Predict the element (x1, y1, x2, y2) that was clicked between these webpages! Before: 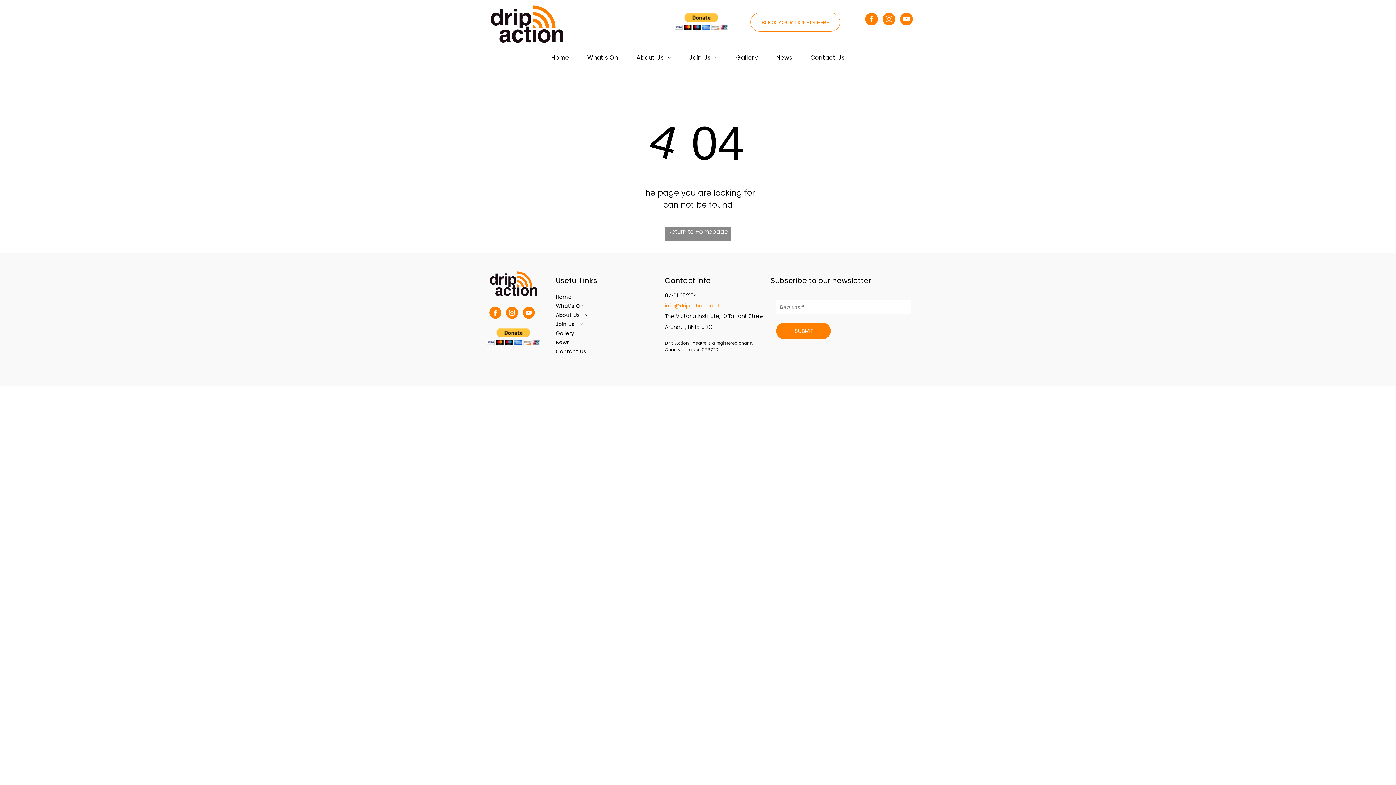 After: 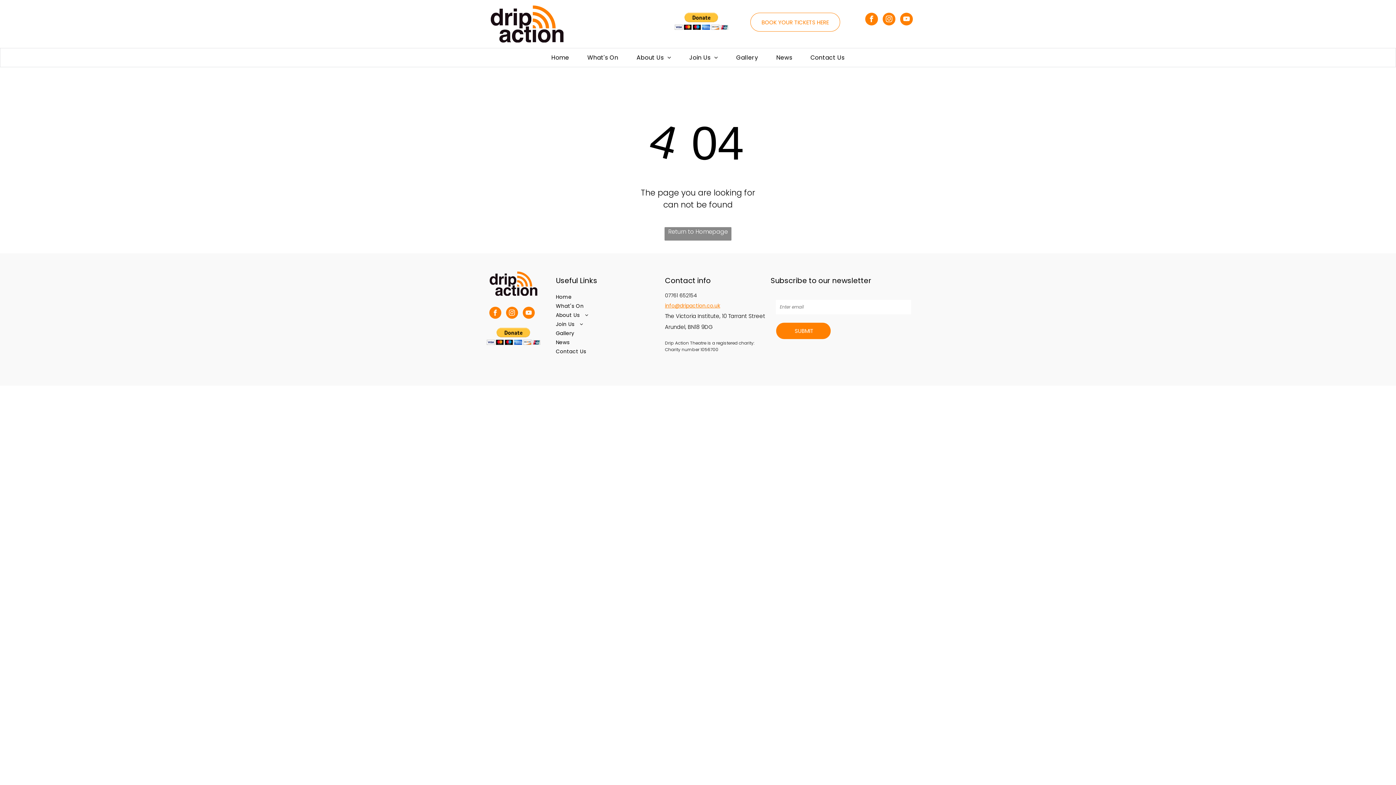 Action: bbox: (489, 306, 501, 320) label: facebook